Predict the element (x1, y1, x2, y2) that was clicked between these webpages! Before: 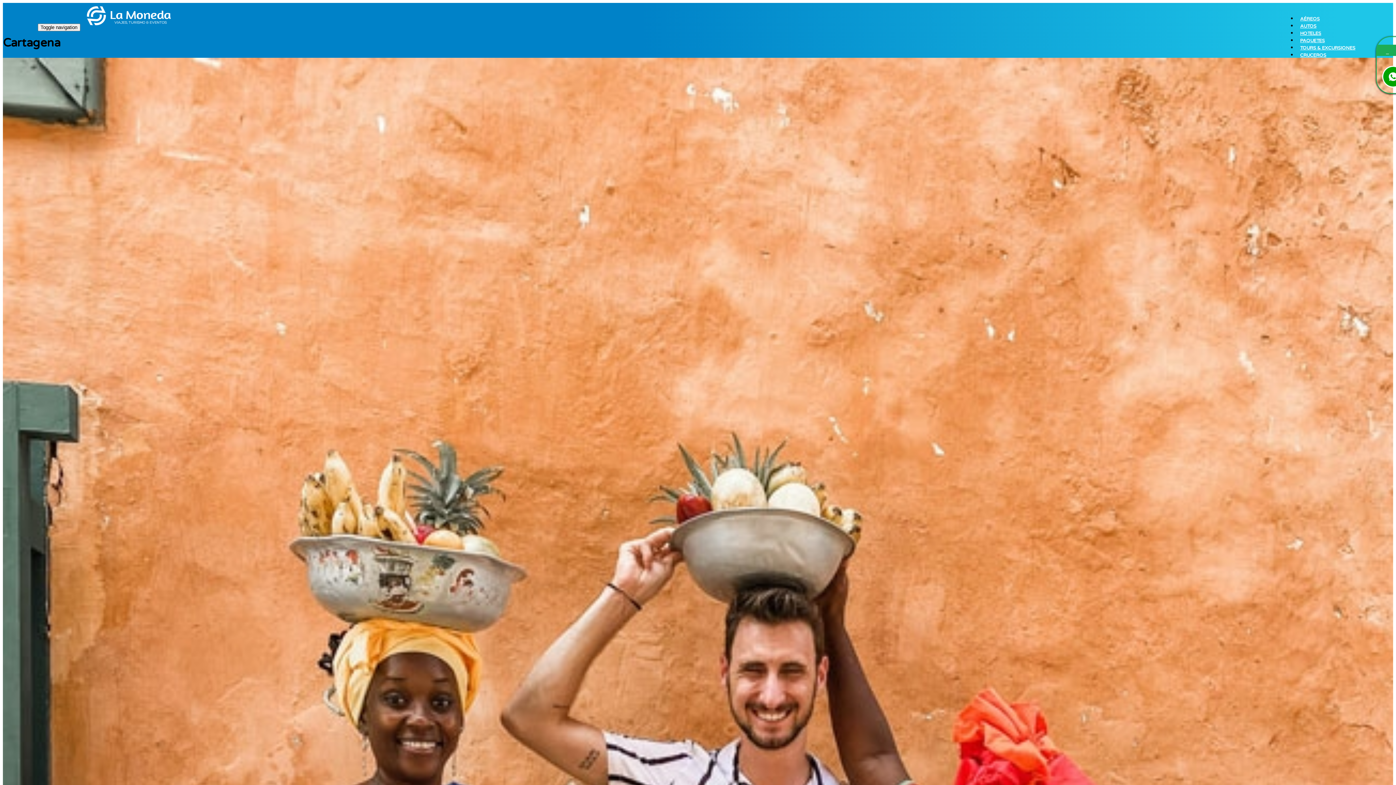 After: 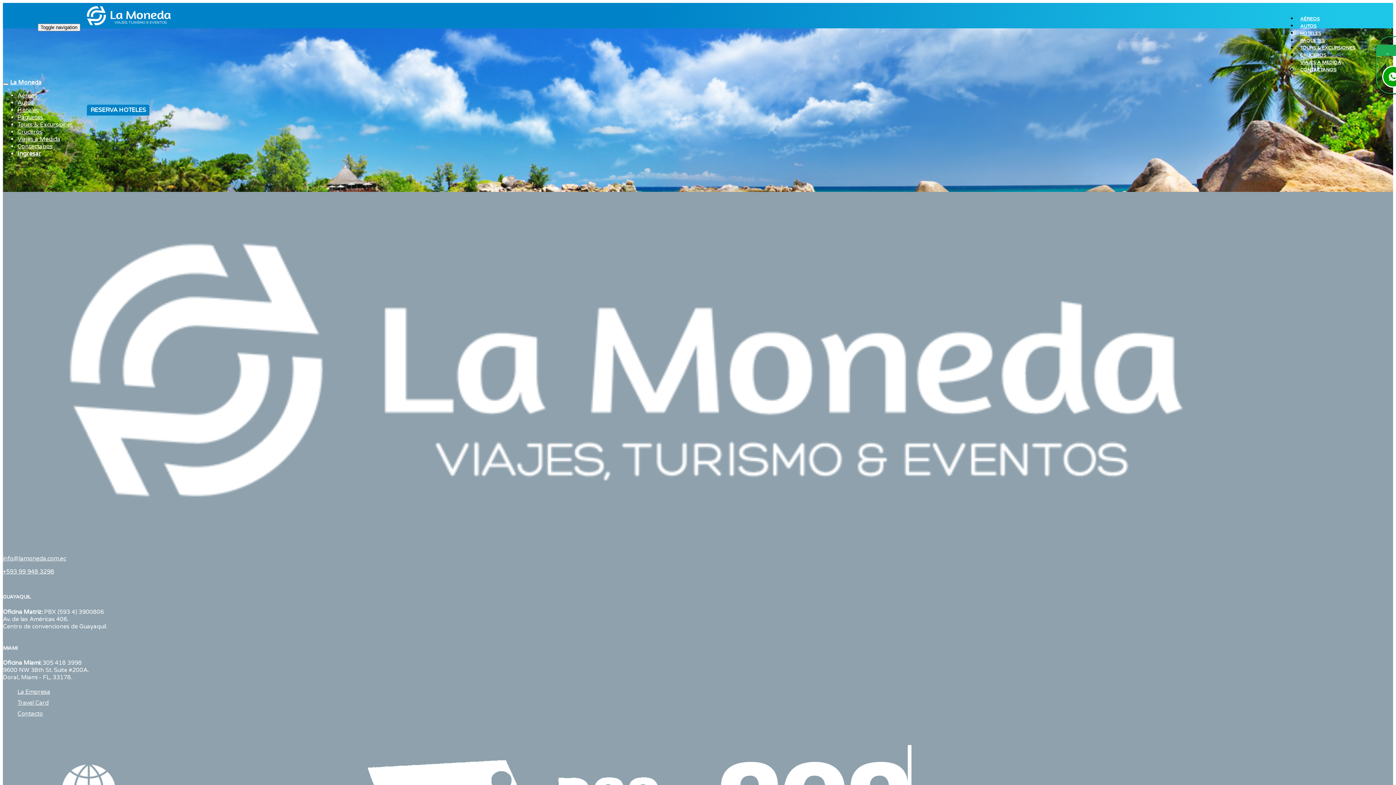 Action: bbox: (1297, 26, 1324, 40) label: HOTELES